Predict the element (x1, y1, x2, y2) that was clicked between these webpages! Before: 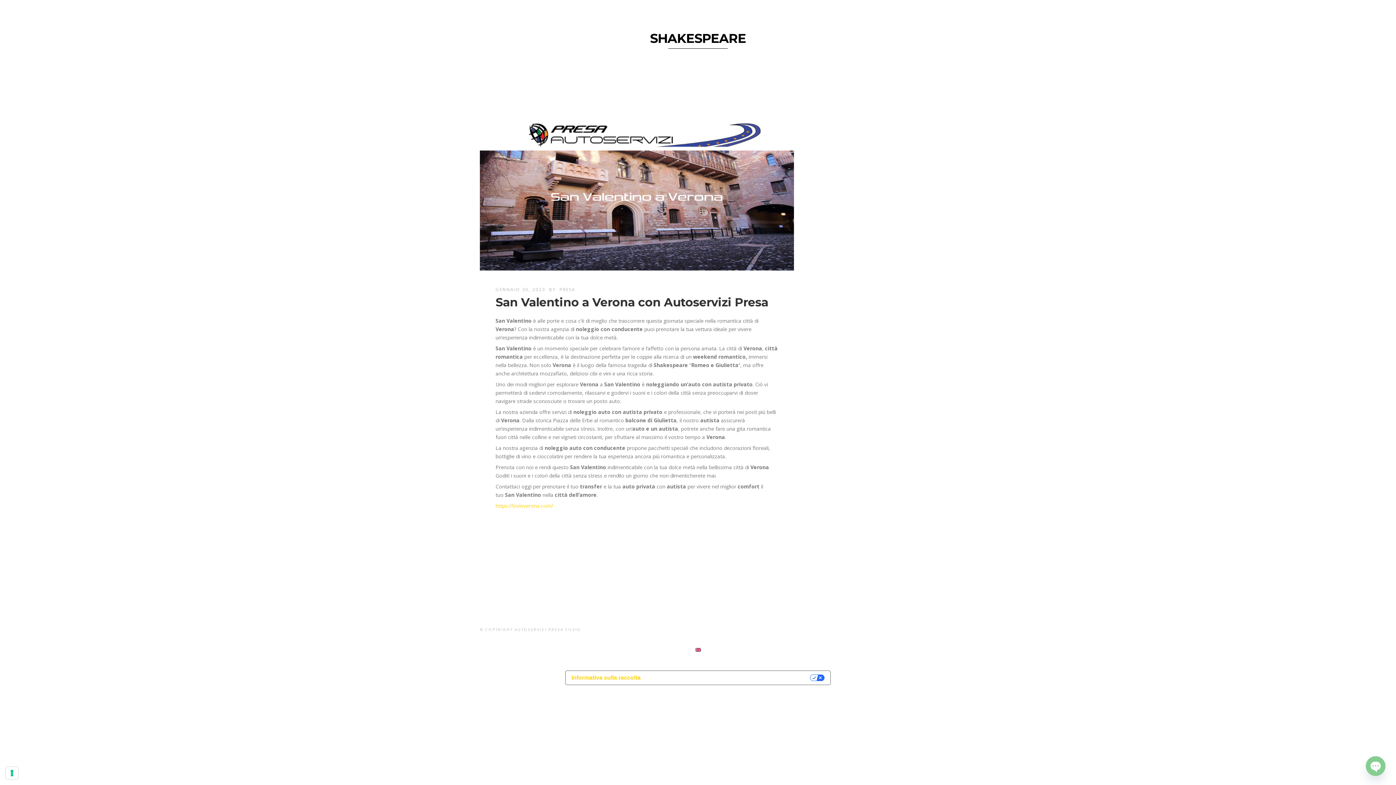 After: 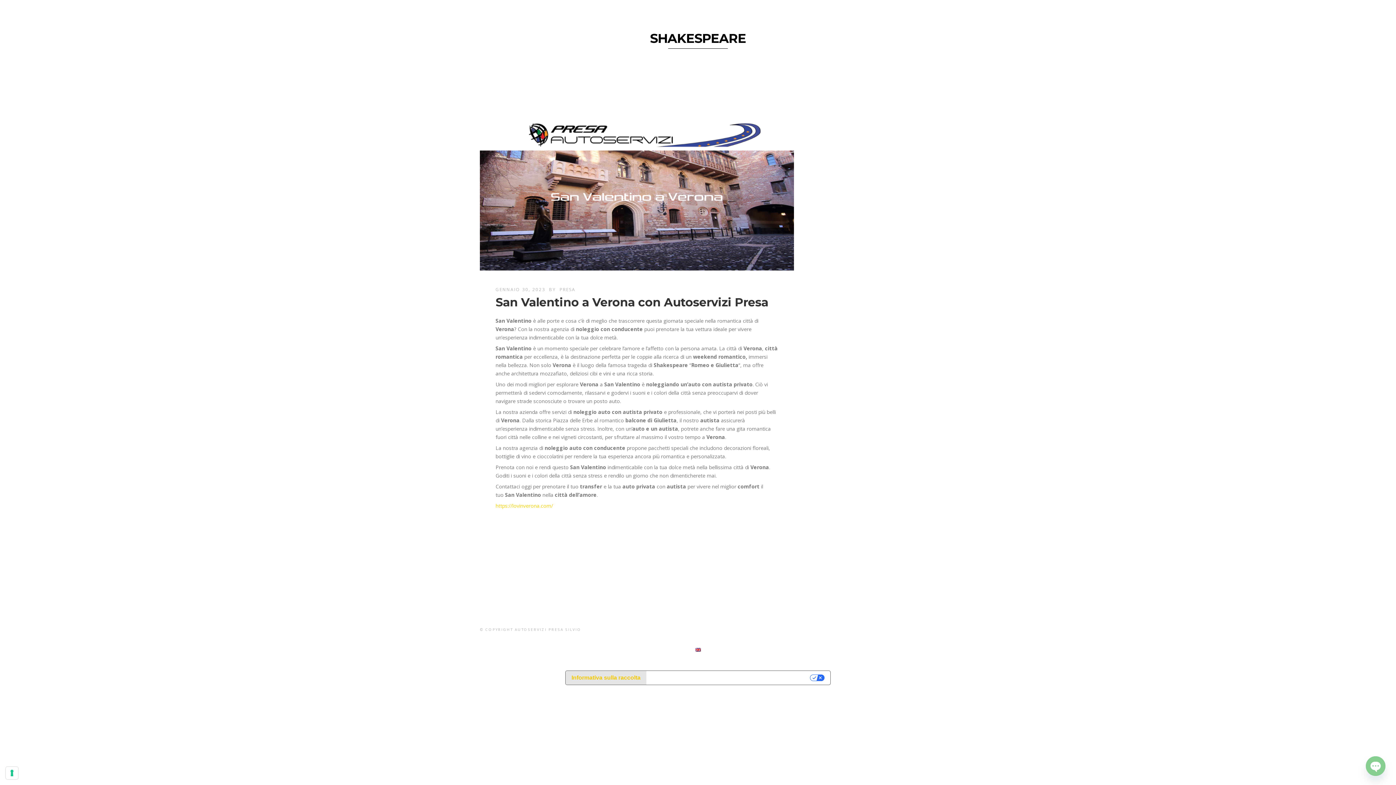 Action: bbox: (565, 671, 646, 685) label: Informativa sulla raccolta